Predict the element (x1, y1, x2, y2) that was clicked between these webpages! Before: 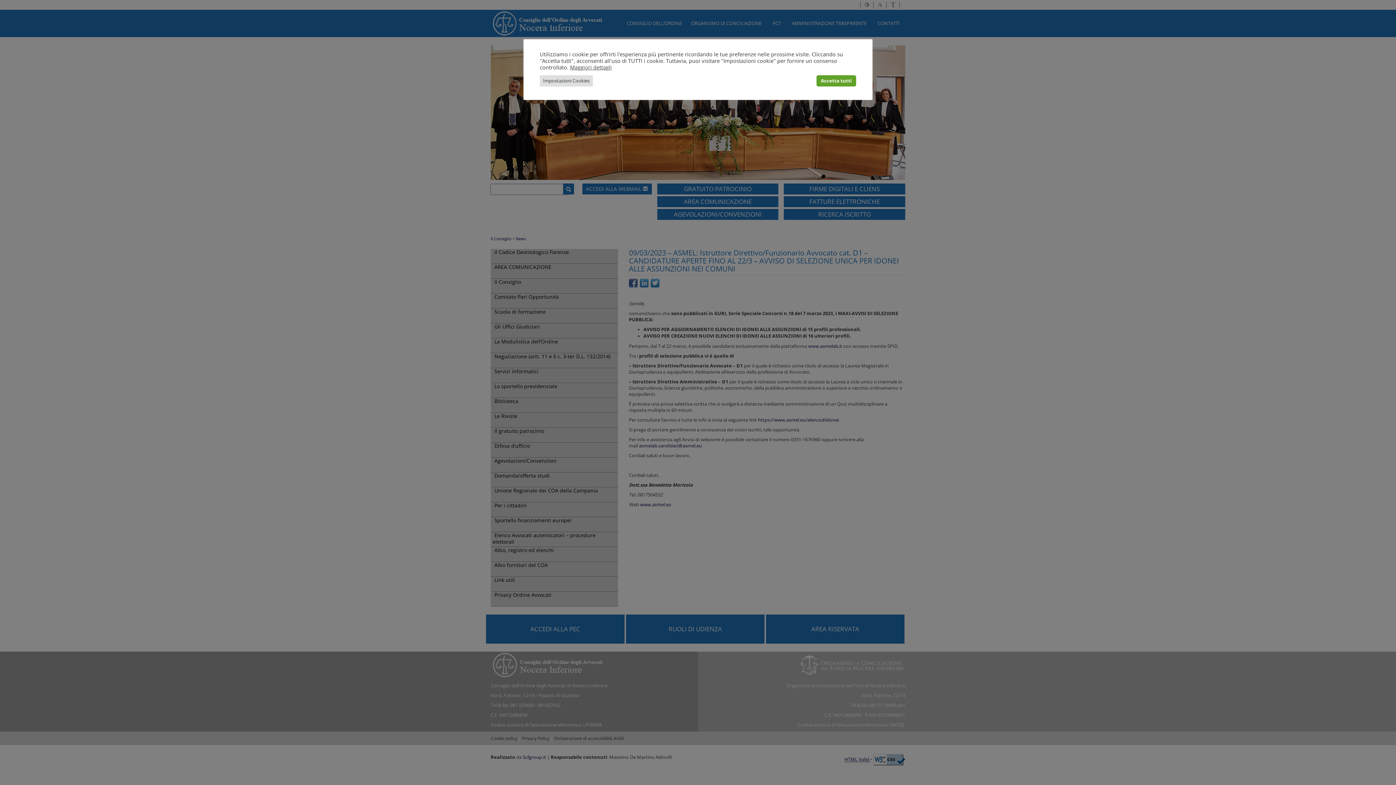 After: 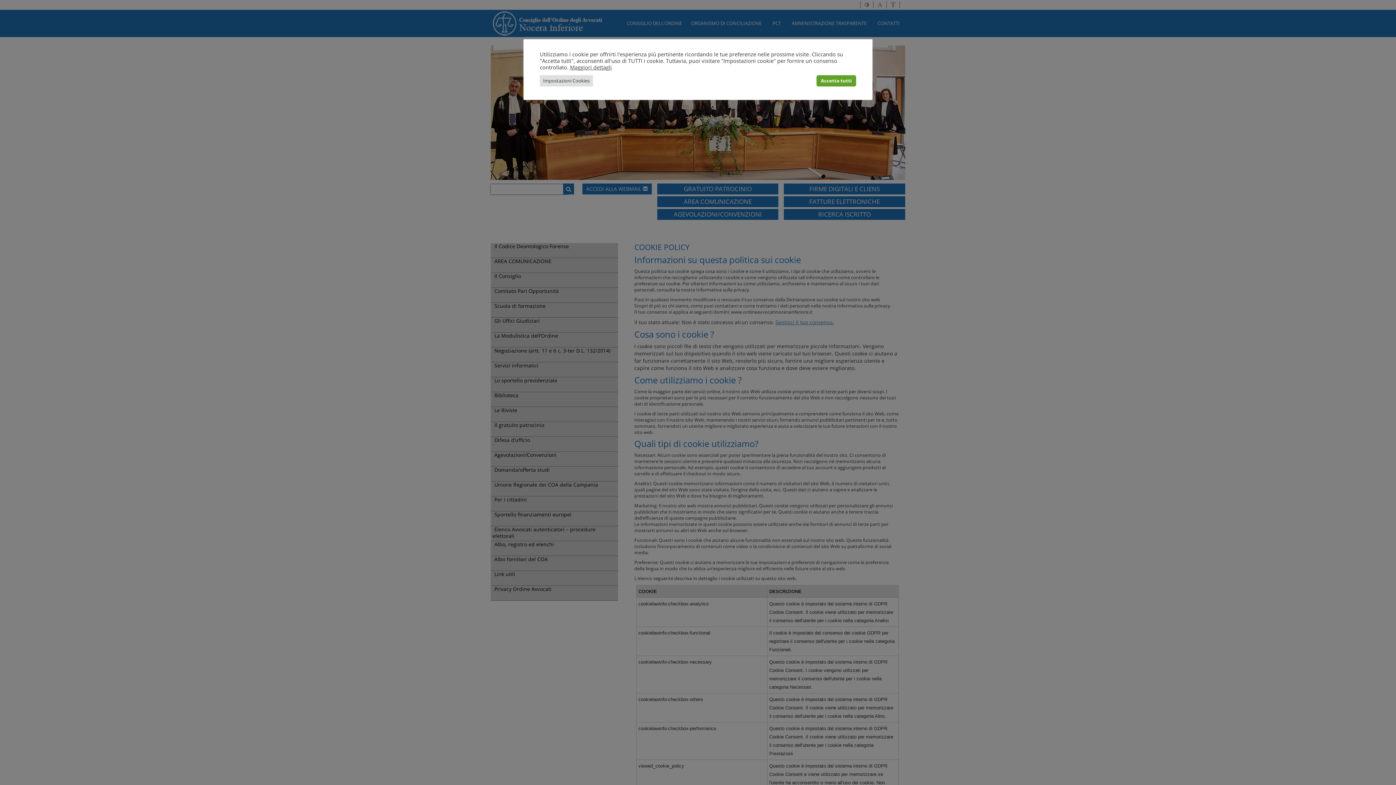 Action: label: Maggiori dettagli bbox: (570, 63, 612, 70)